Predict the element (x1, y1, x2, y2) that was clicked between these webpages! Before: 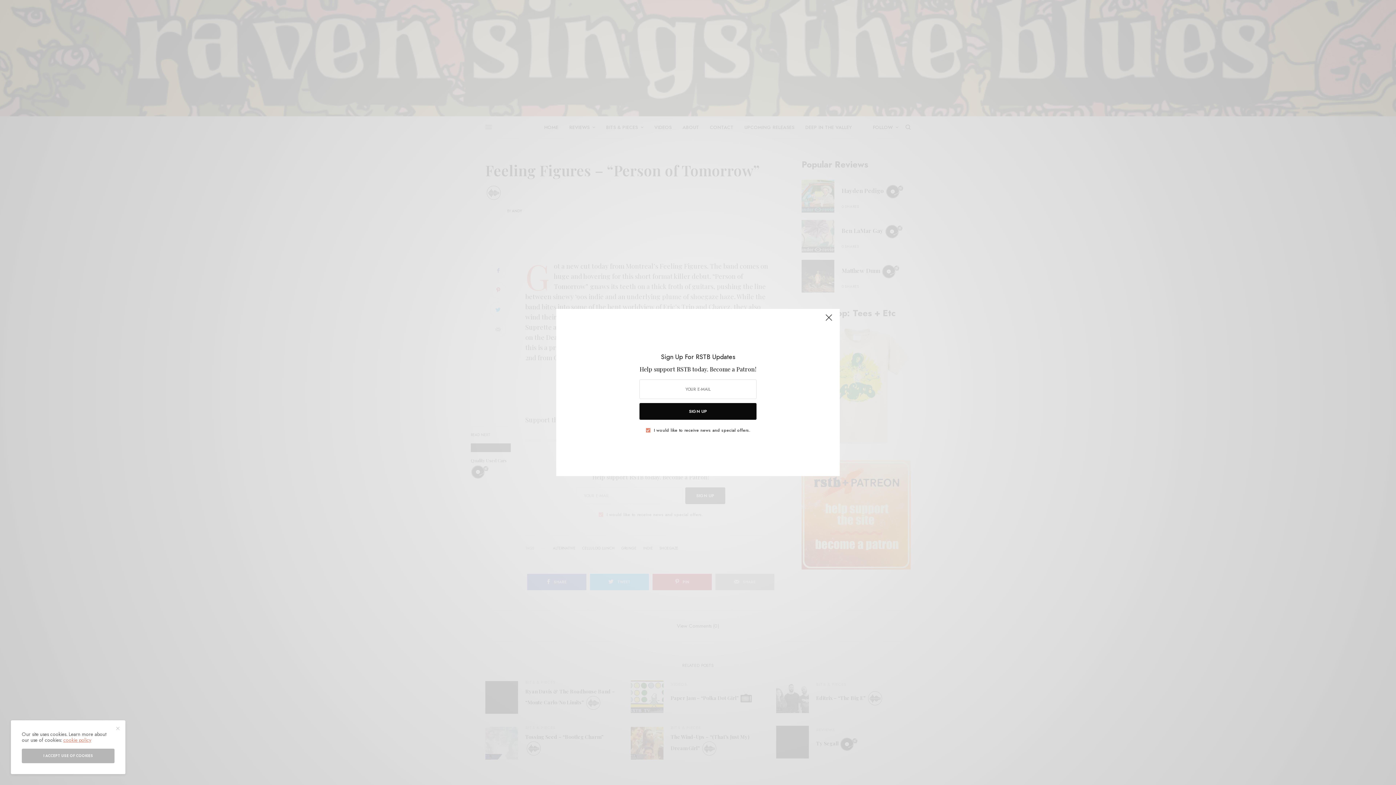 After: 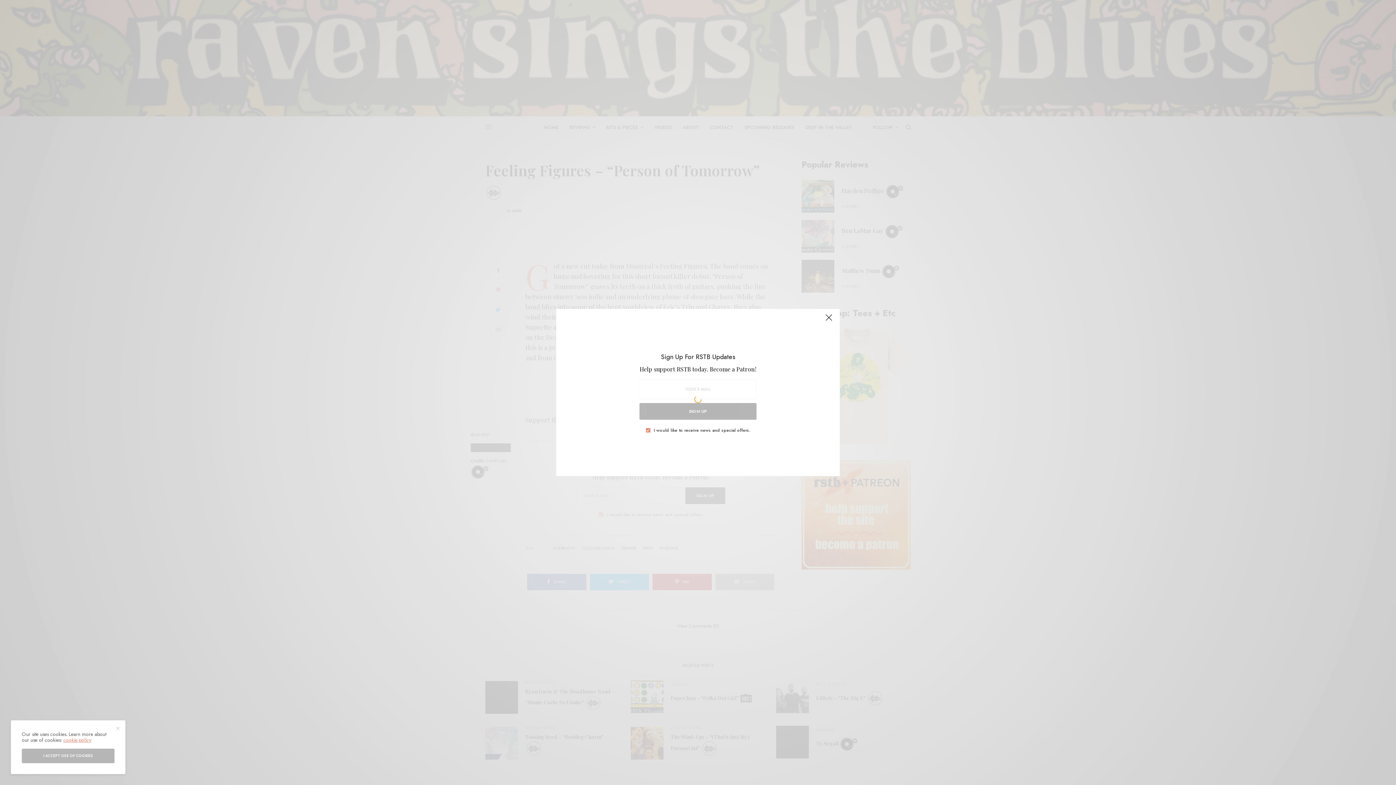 Action: bbox: (639, 403, 756, 419) label: SIGN UP